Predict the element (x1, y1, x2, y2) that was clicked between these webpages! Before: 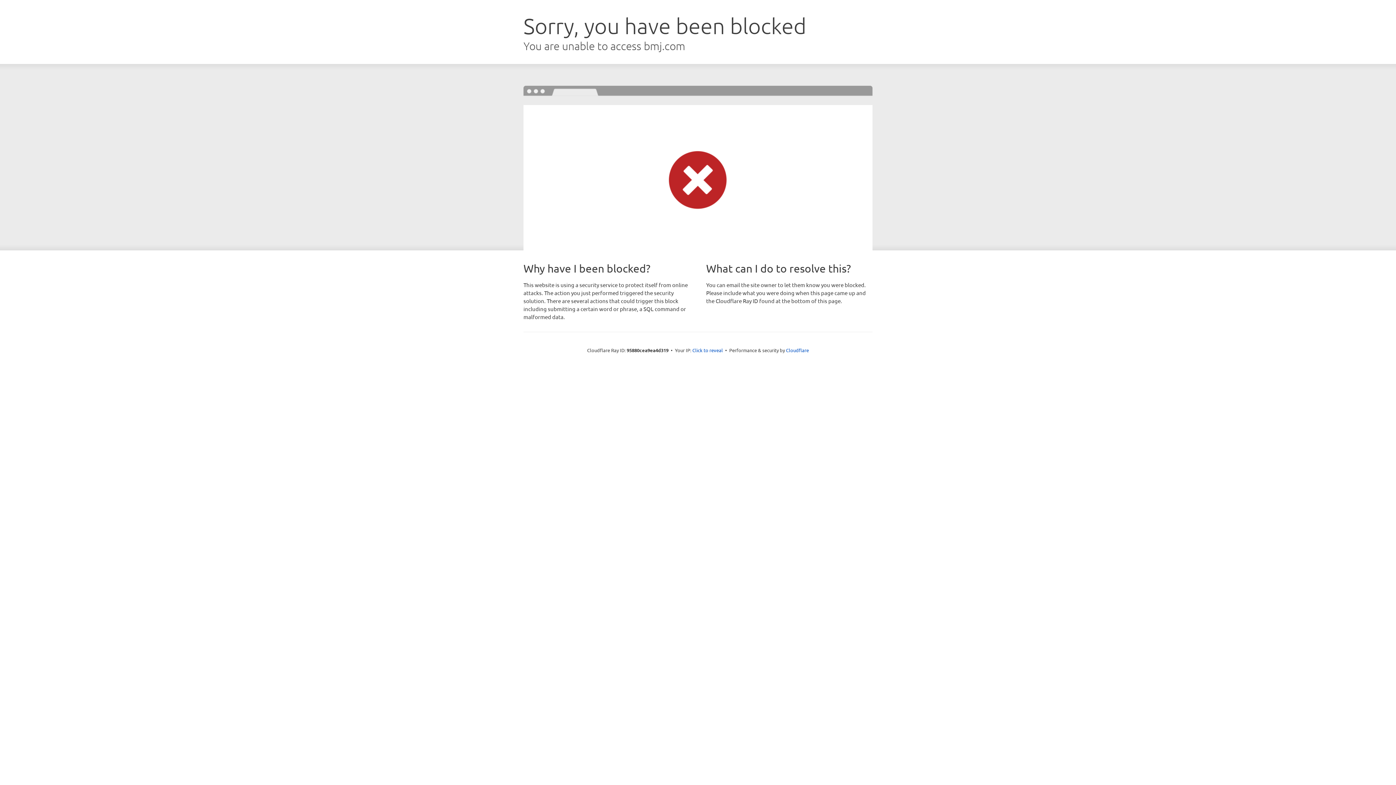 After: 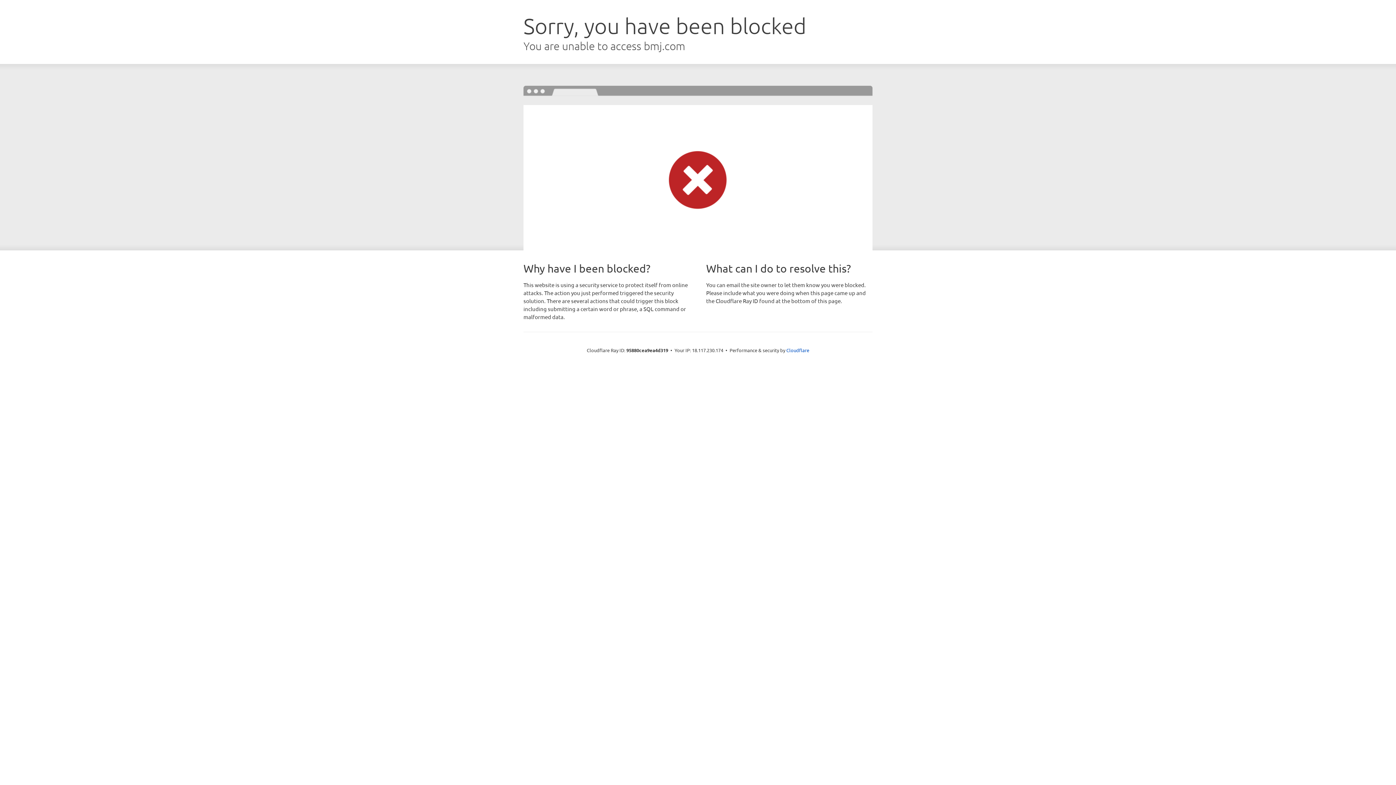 Action: bbox: (692, 346, 723, 353) label: Click to reveal